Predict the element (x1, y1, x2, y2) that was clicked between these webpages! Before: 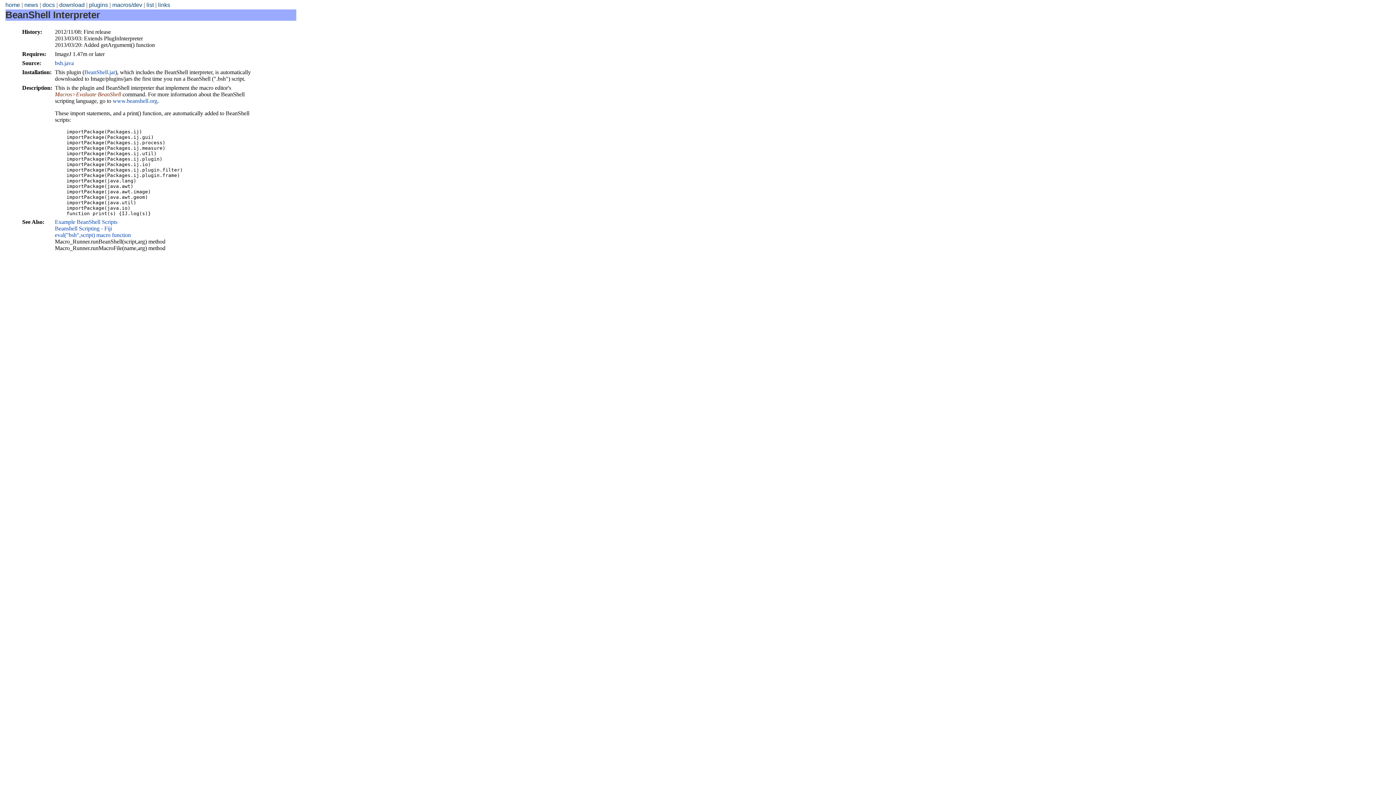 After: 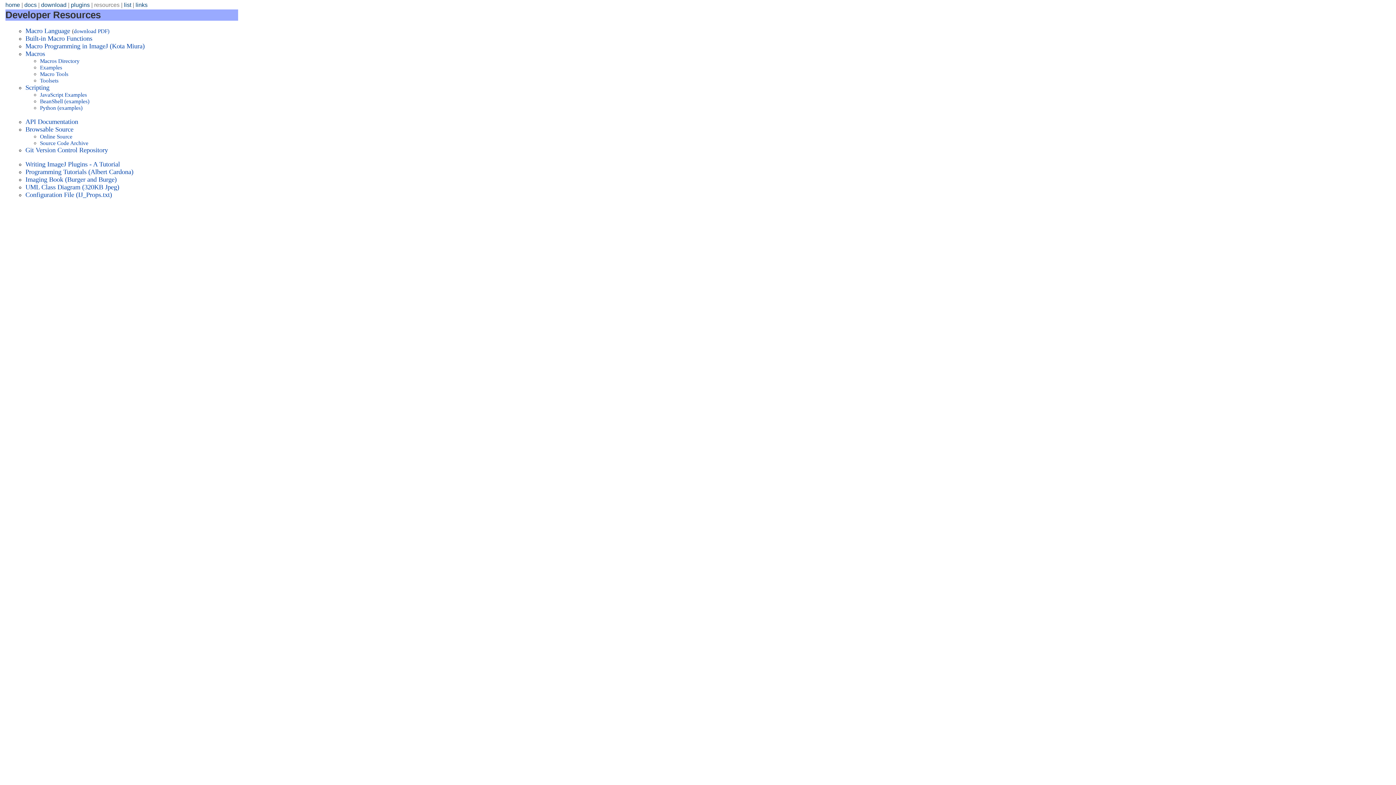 Action: bbox: (112, 1, 142, 8) label: macros/dev